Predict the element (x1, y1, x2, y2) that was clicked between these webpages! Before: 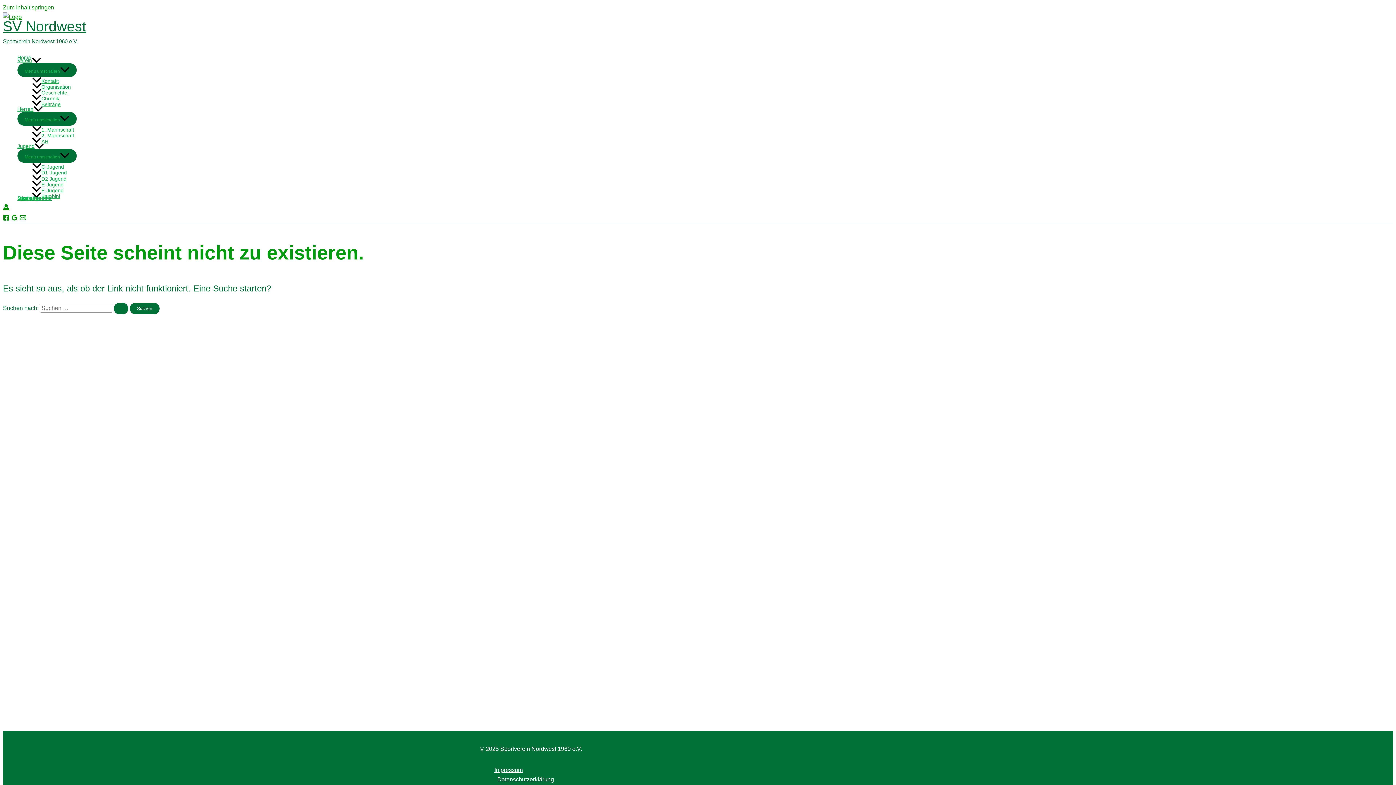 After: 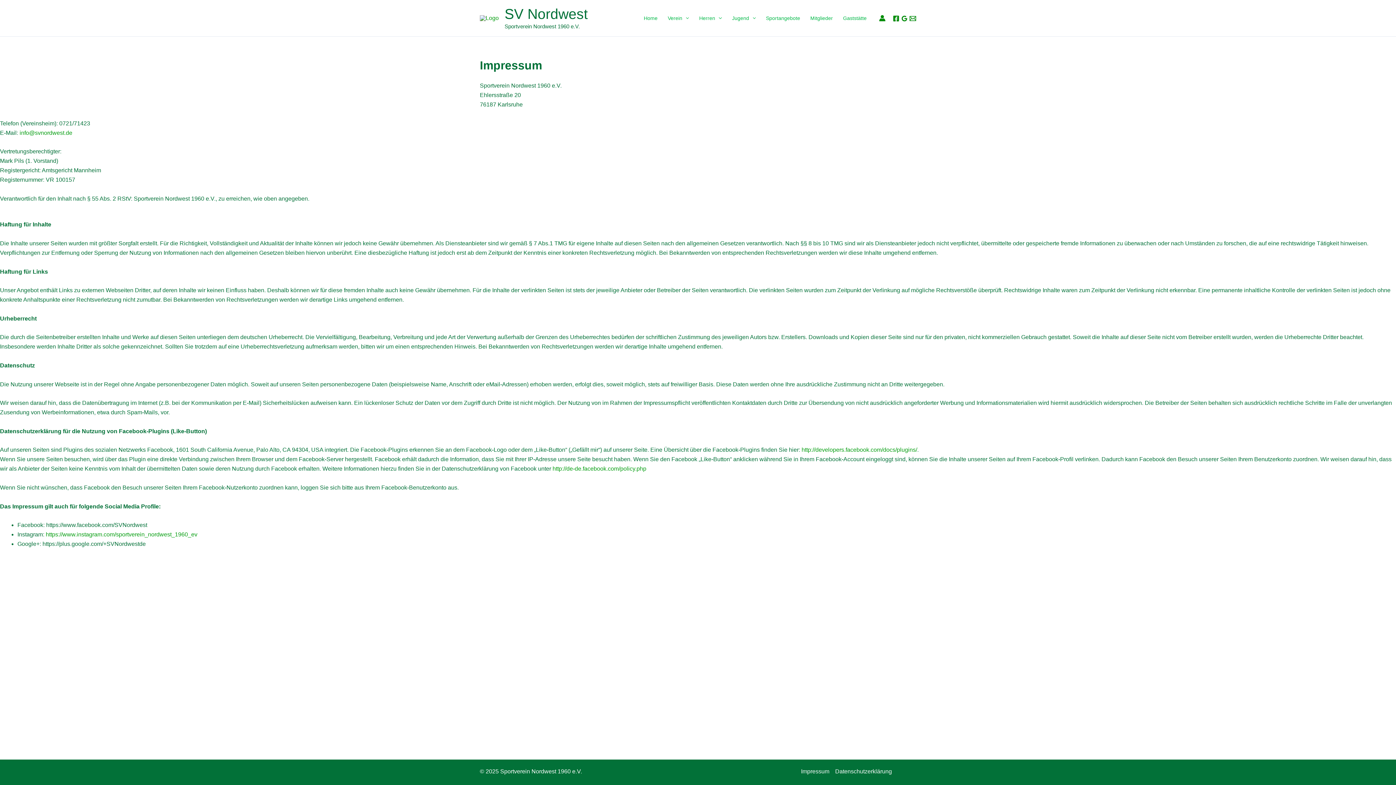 Action: label: Impressum bbox: (494, 765, 916, 775)